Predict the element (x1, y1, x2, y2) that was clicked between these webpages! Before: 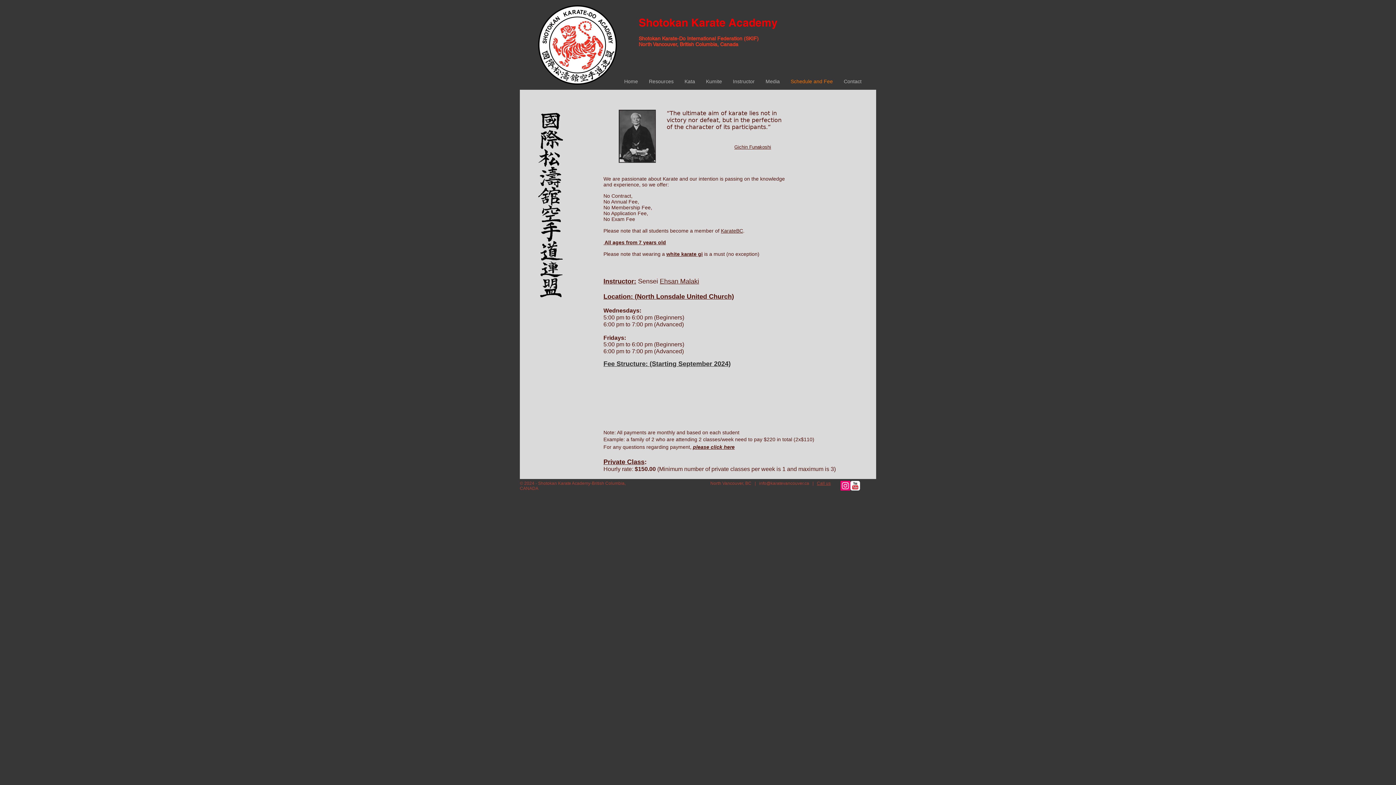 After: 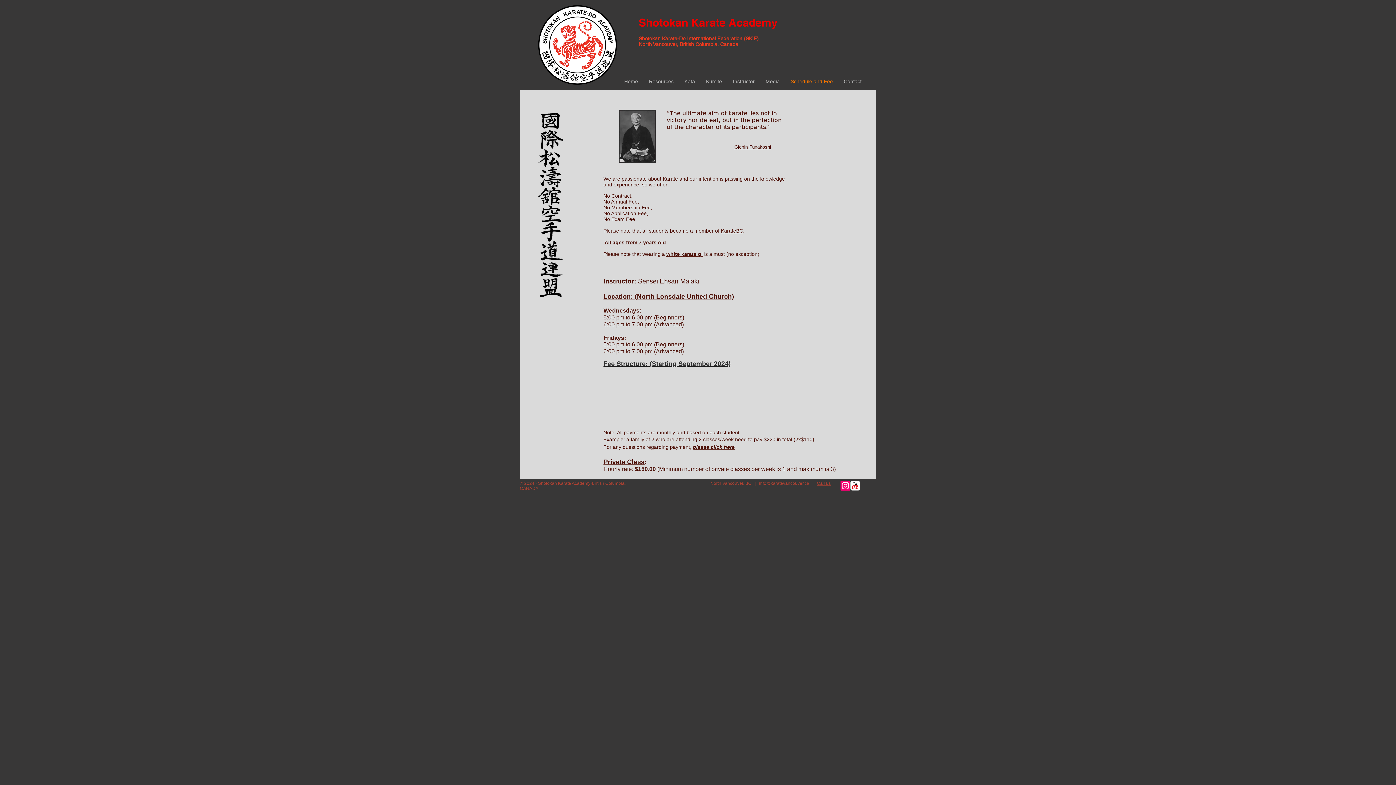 Action: bbox: (840, 481, 850, 490) label: Instagram      